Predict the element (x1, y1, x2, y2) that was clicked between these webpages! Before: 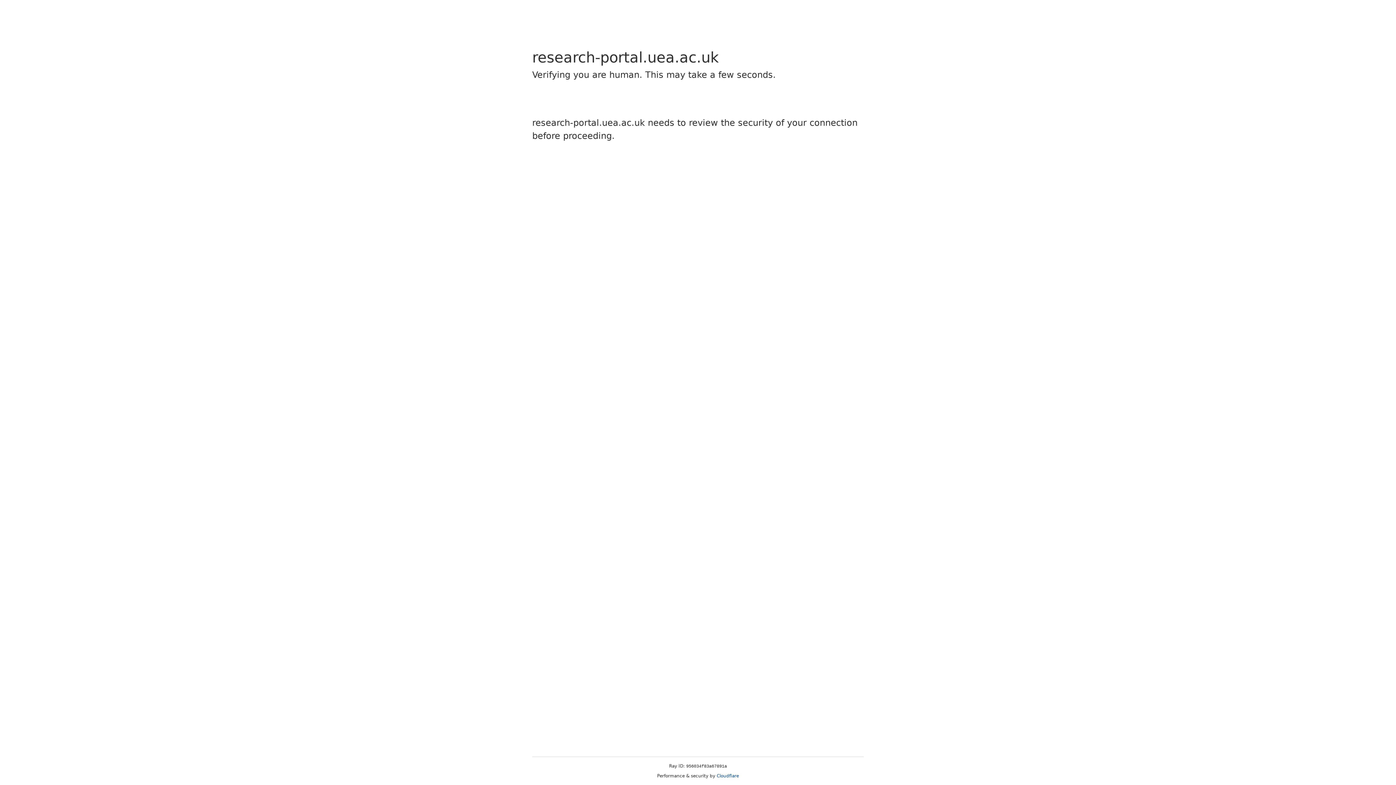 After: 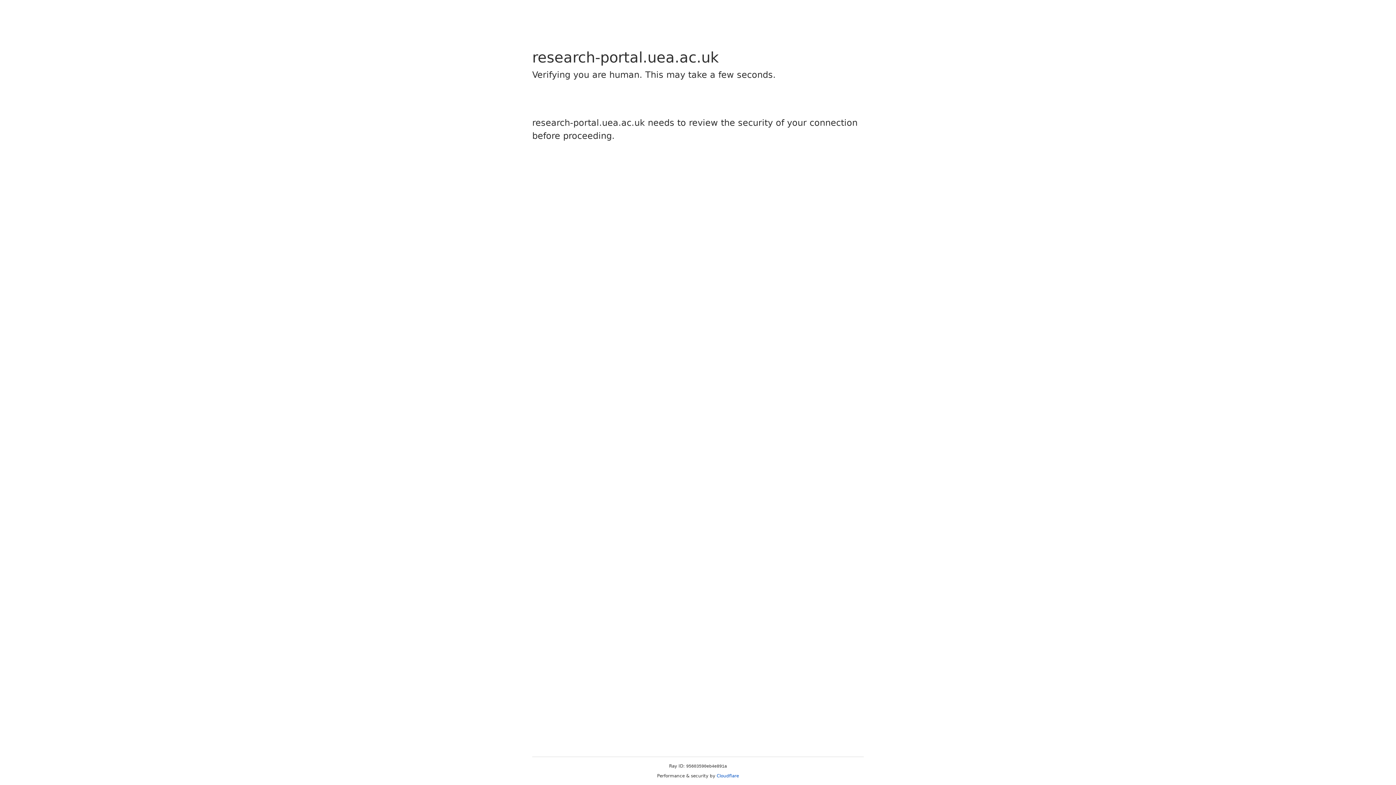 Action: label: Cloudflare bbox: (716, 773, 739, 778)